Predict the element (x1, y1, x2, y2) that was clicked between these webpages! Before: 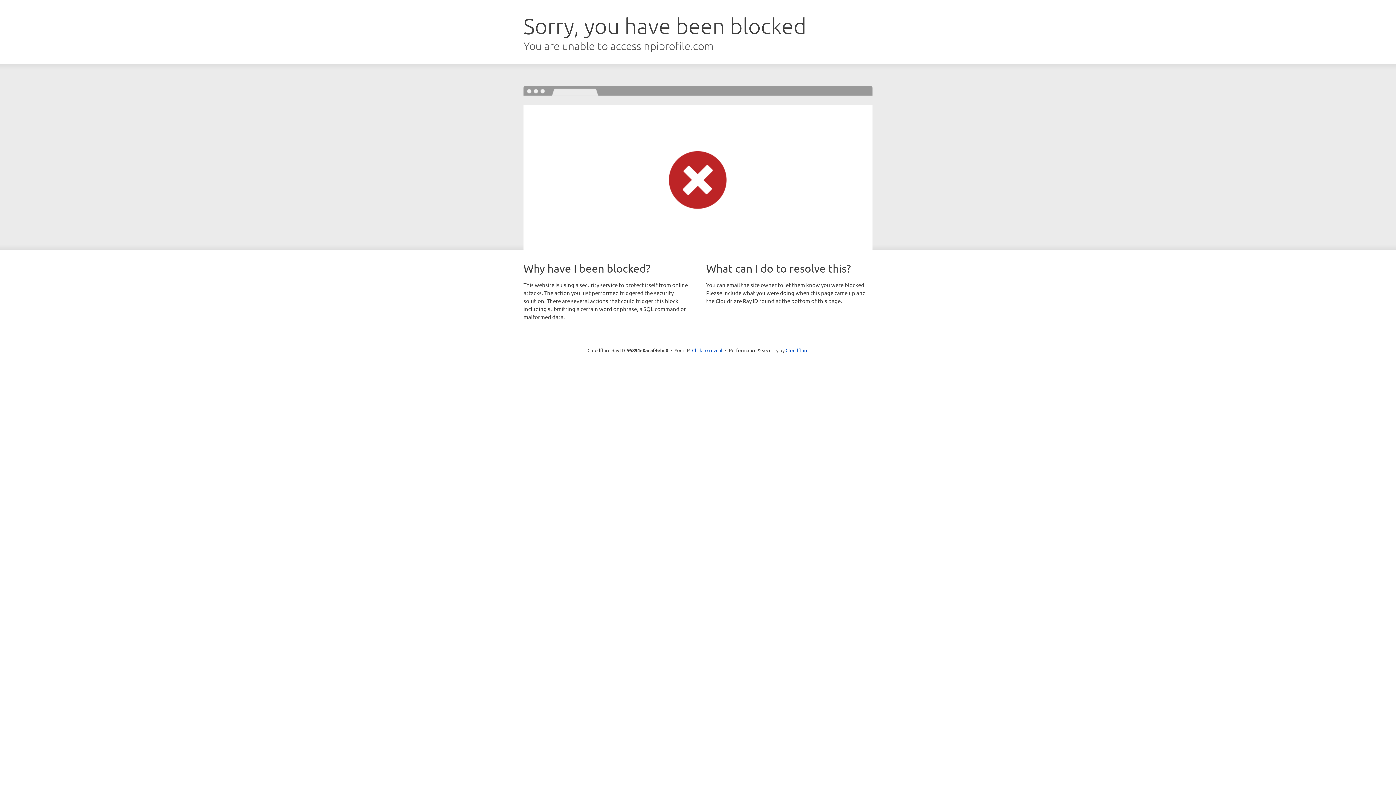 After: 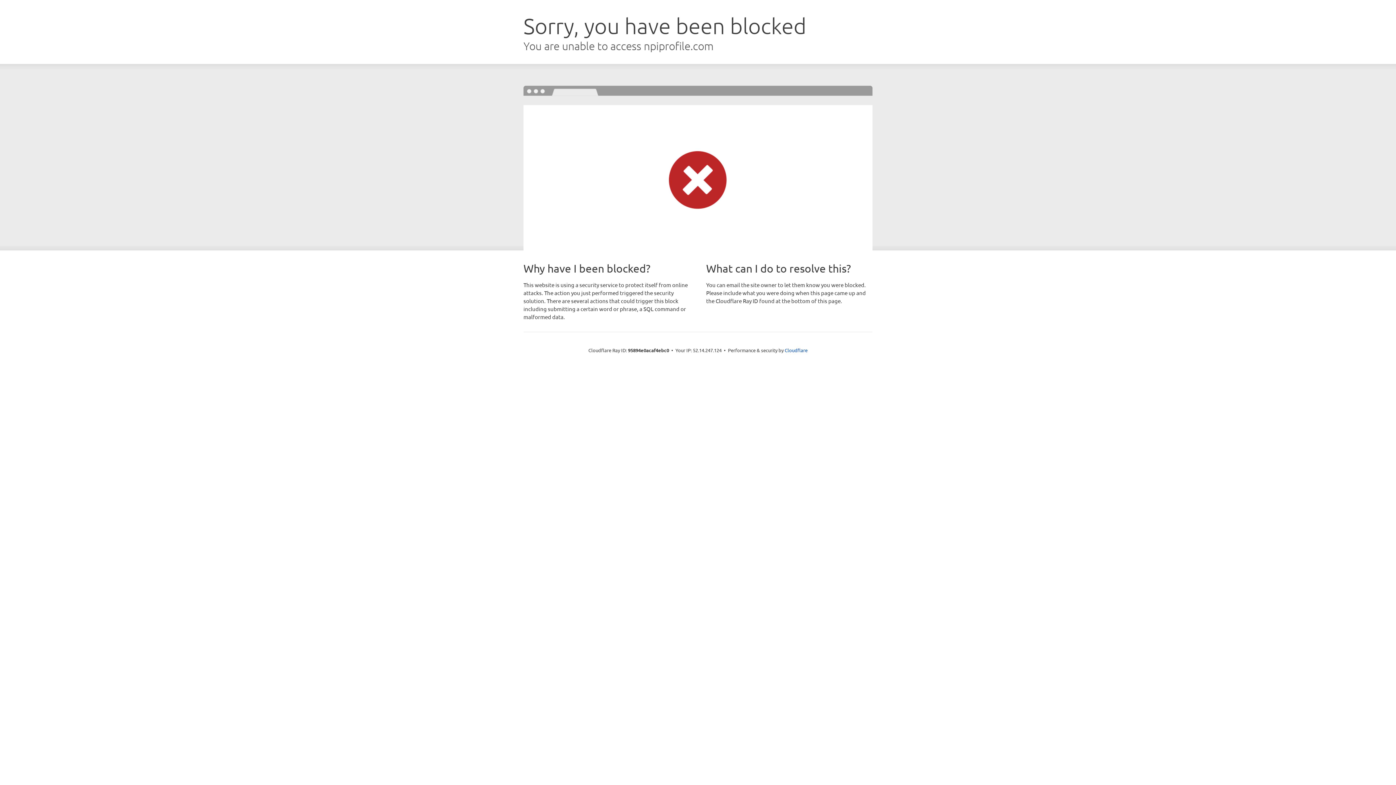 Action: bbox: (692, 346, 722, 353) label: Click to reveal